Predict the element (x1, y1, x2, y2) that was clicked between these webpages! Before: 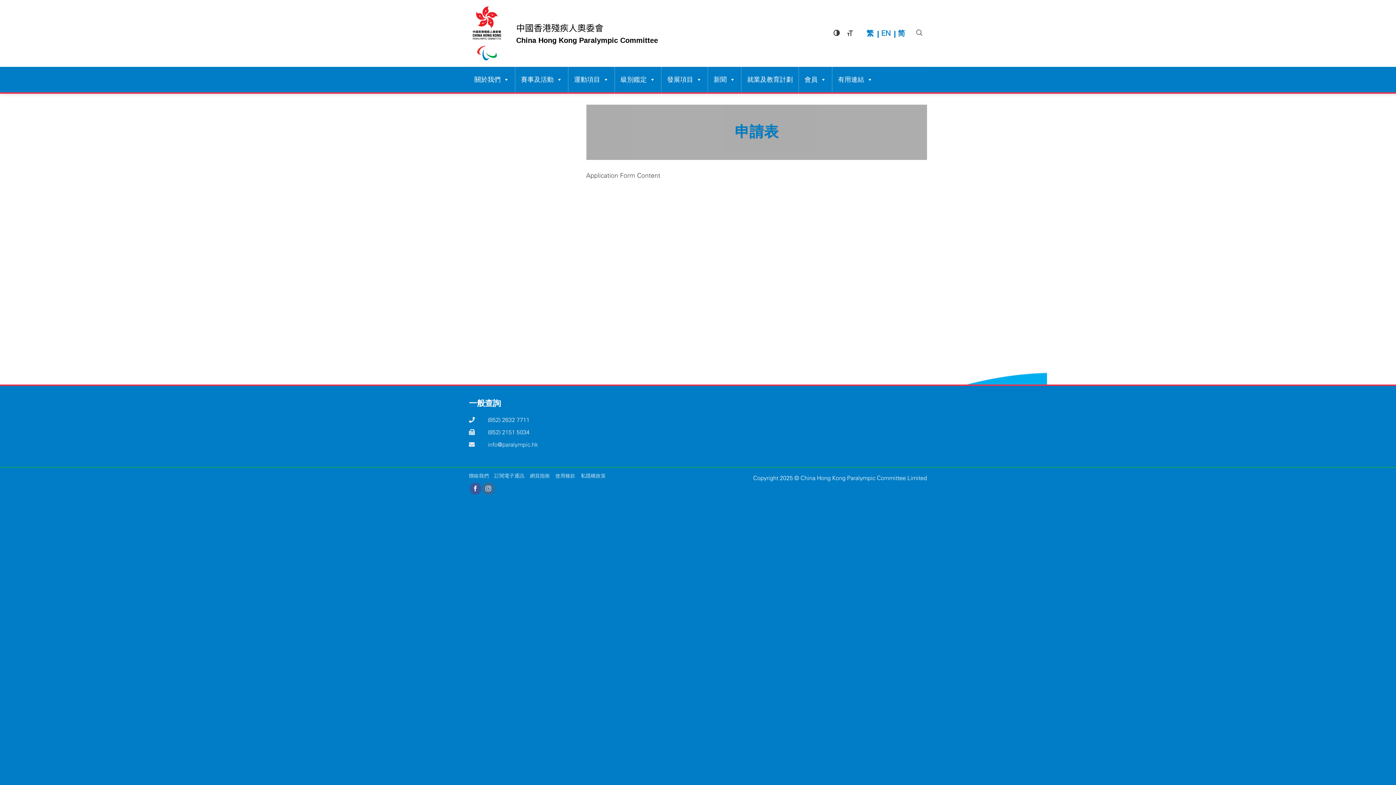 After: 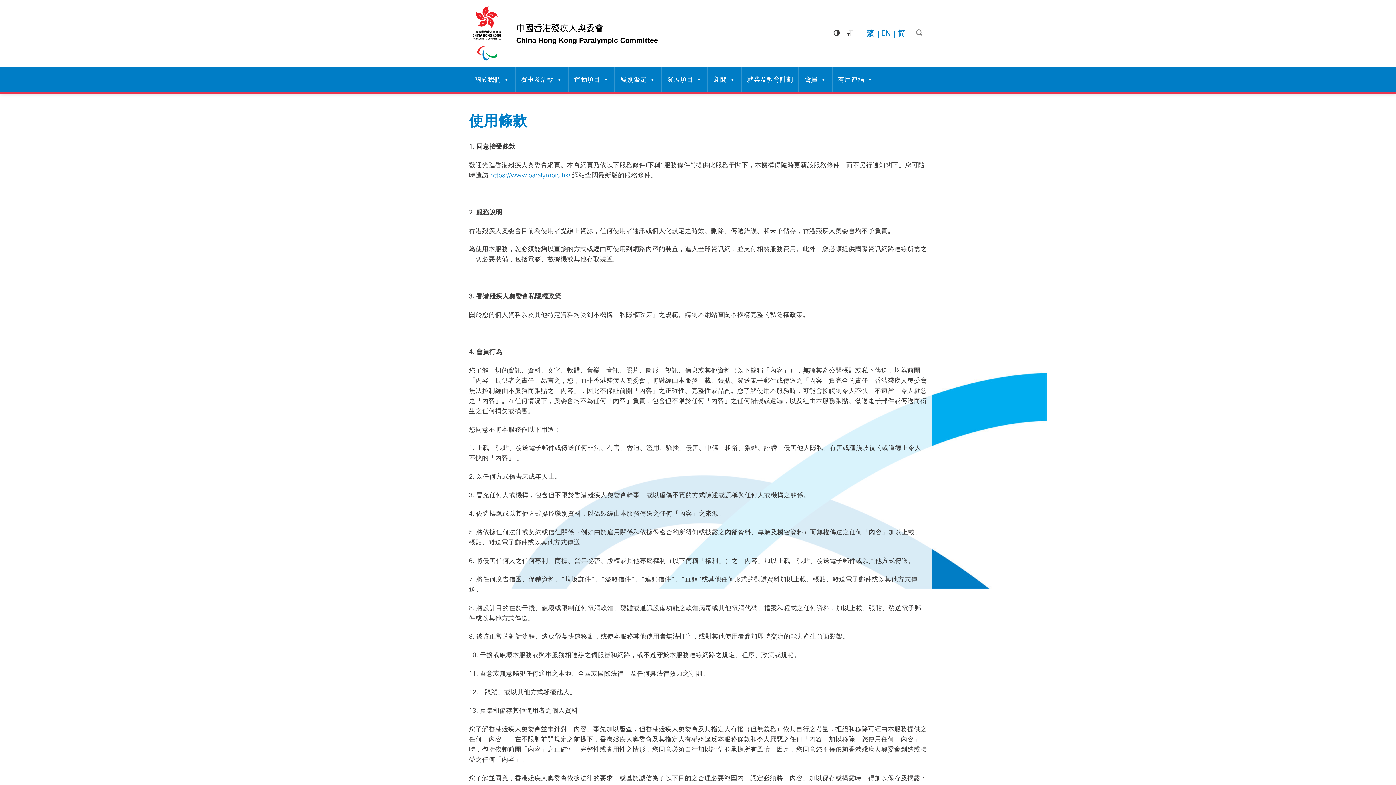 Action: label: 使用條款 bbox: (555, 473, 575, 478)